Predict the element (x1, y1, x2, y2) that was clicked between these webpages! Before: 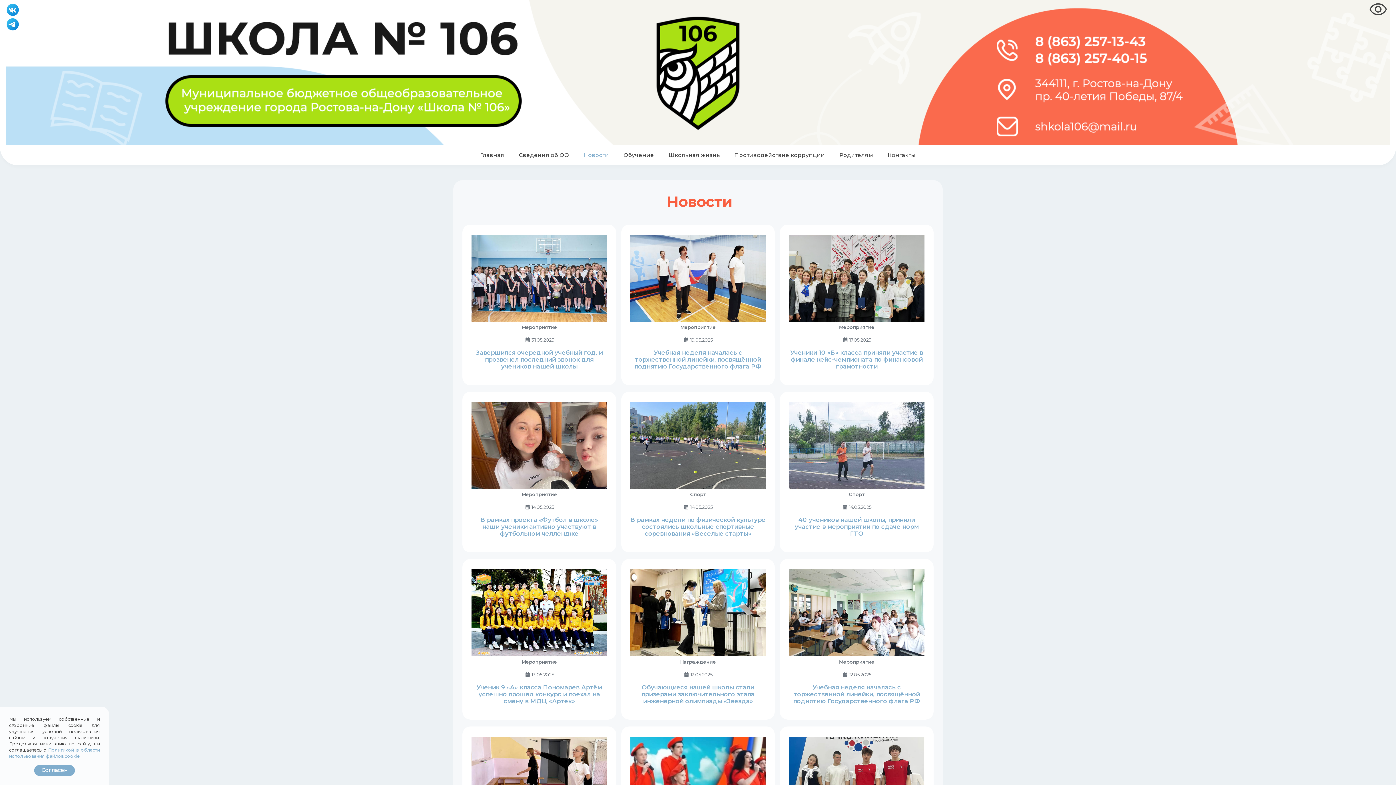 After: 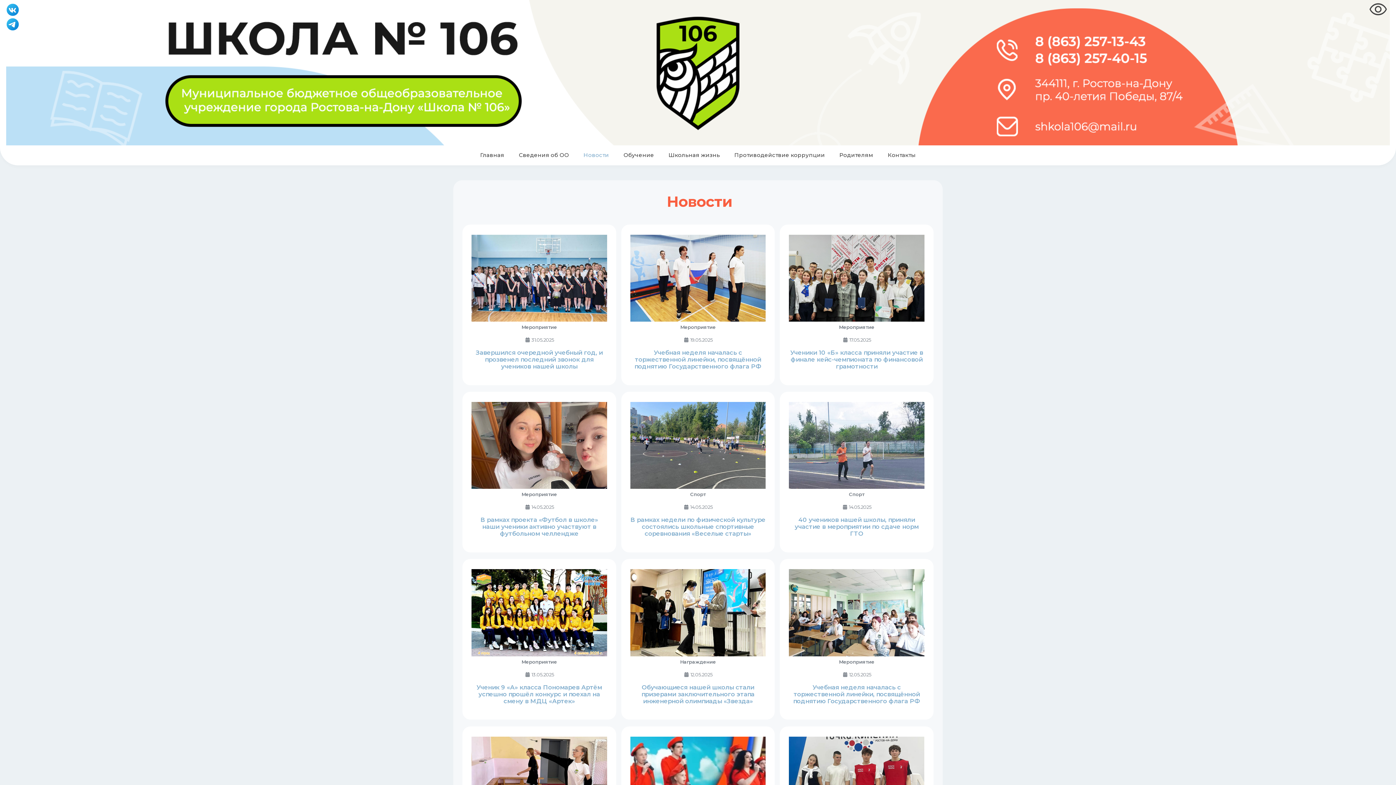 Action: bbox: (34, 765, 74, 776) label: Согласен